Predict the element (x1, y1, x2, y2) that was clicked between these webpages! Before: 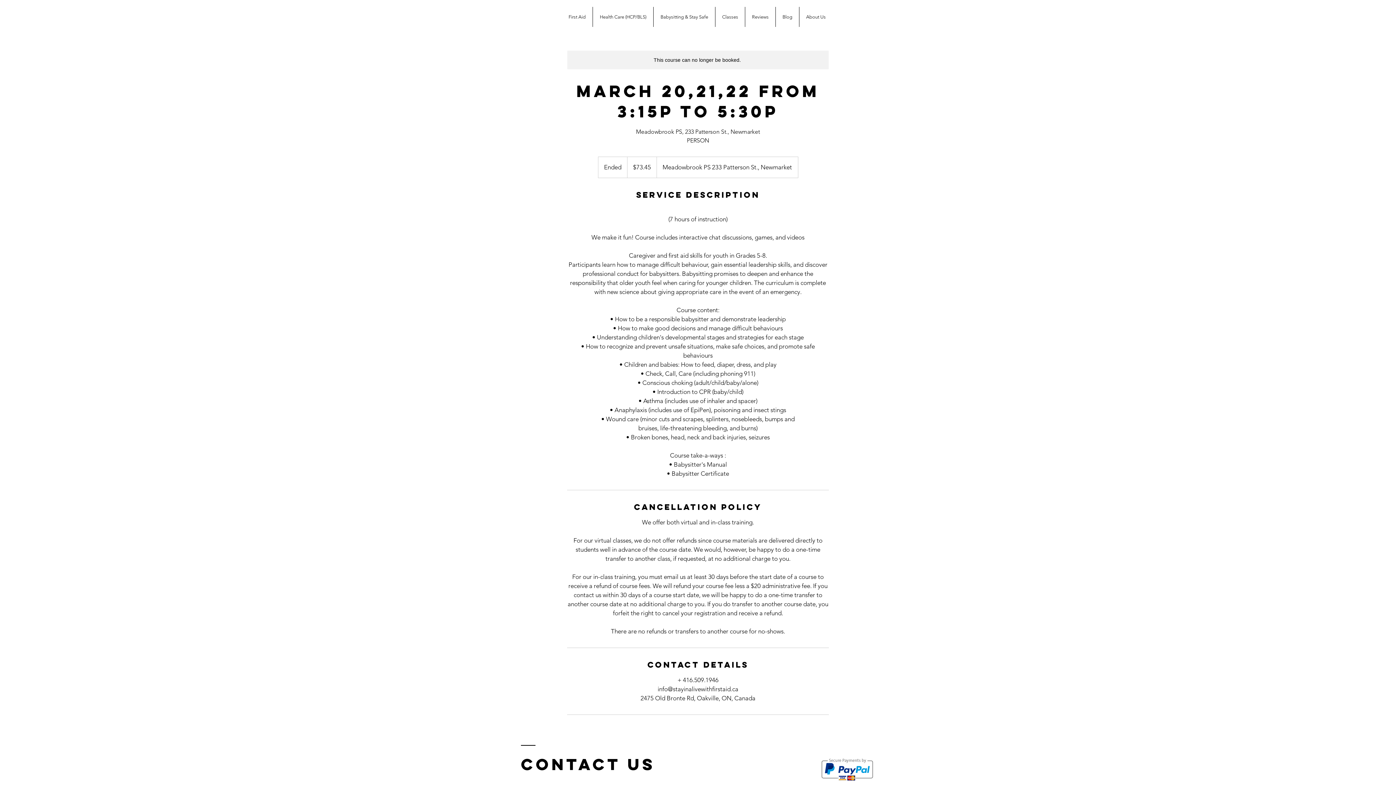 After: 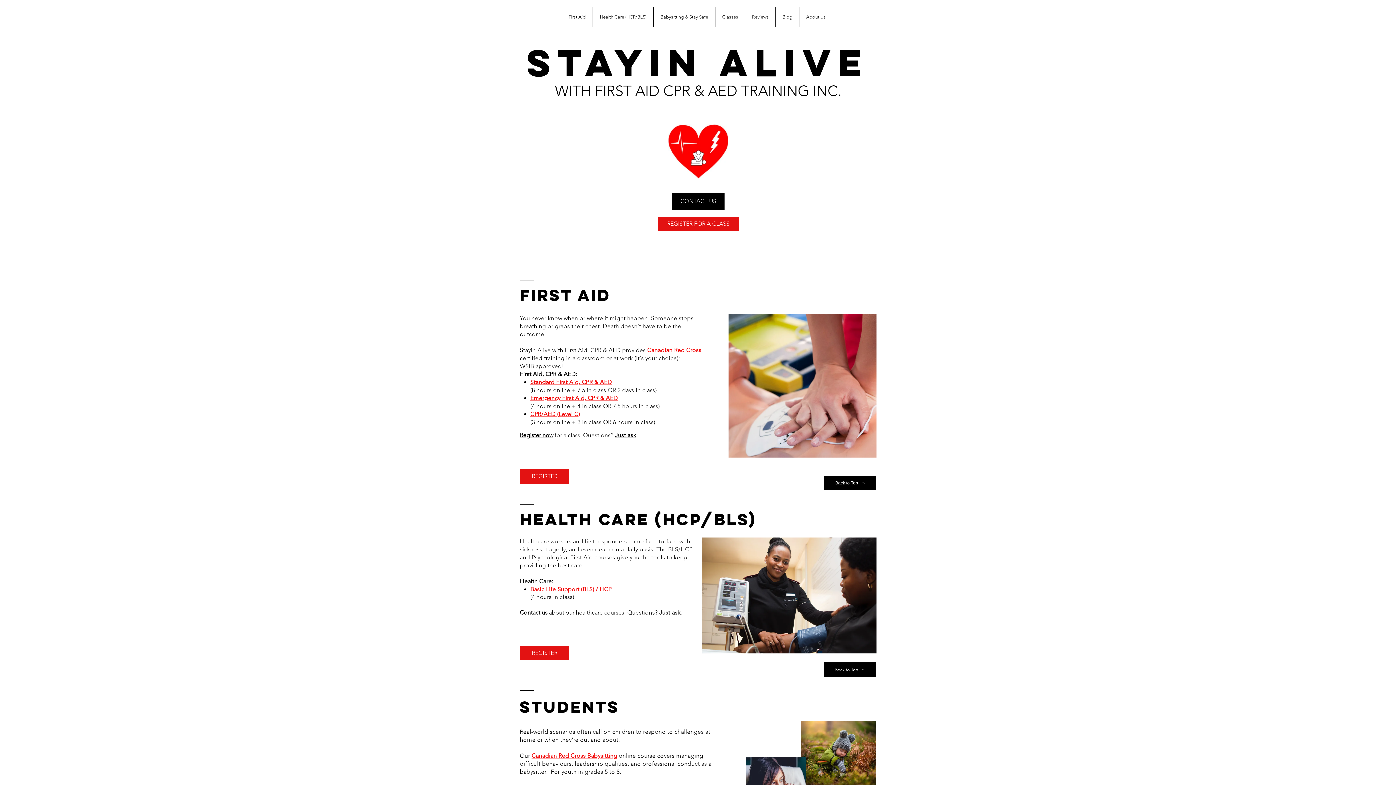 Action: bbox: (561, 6, 592, 26) label: First Aid